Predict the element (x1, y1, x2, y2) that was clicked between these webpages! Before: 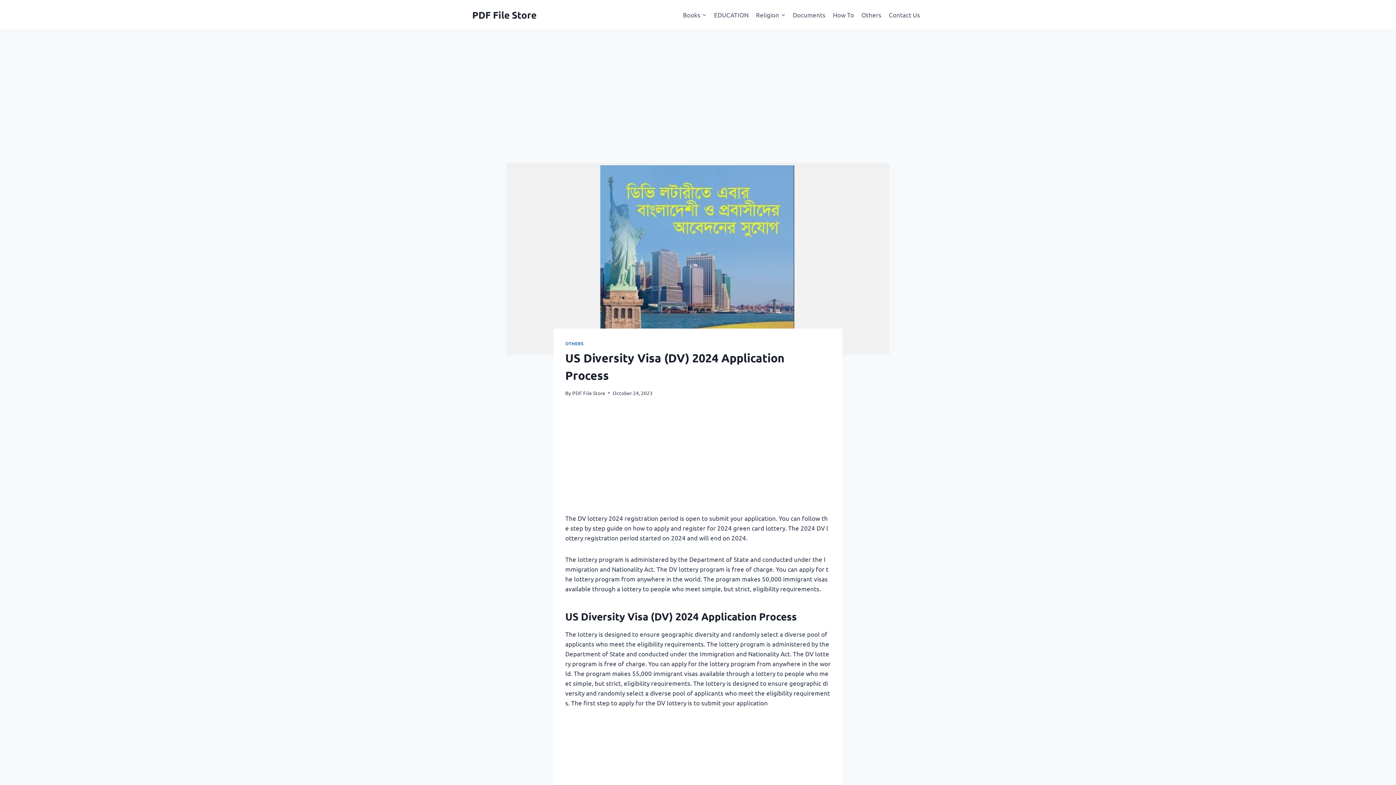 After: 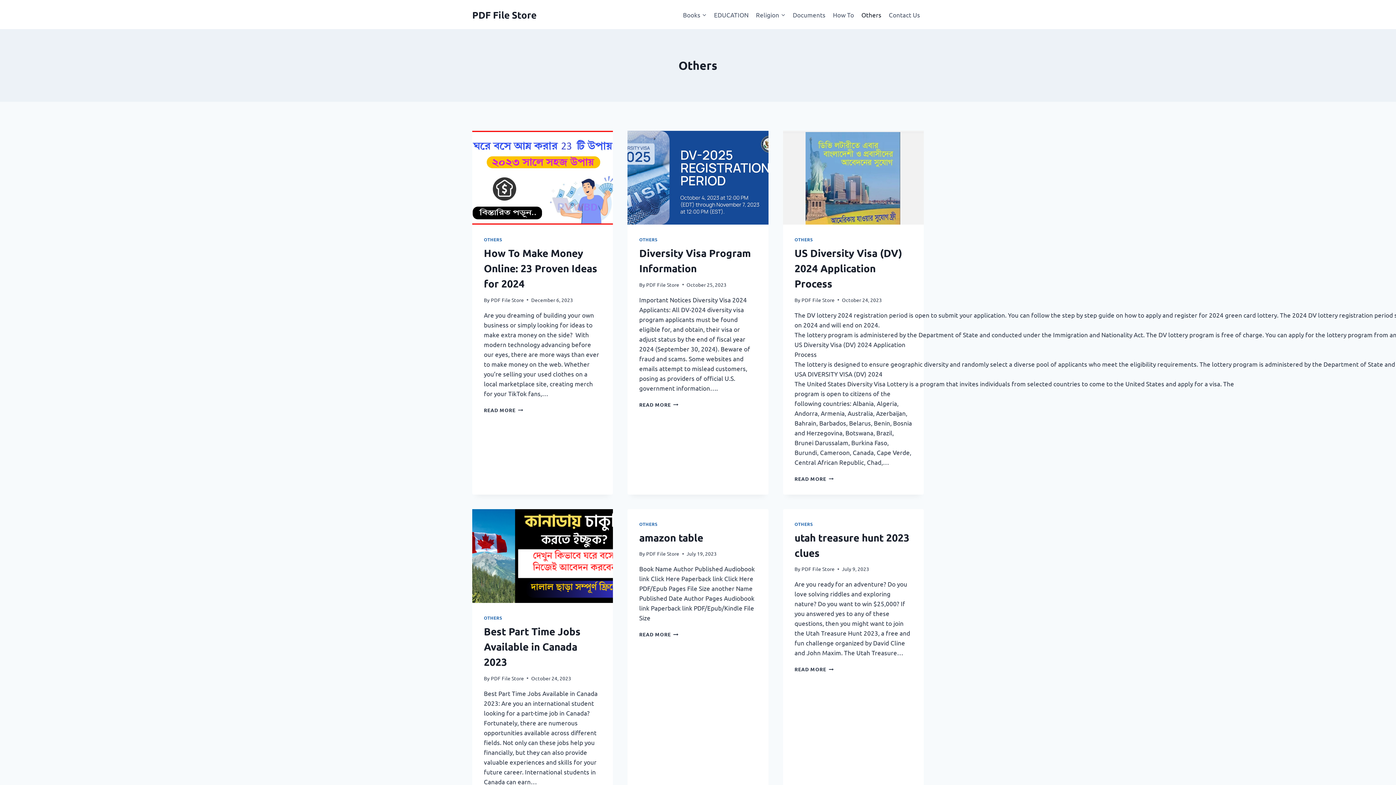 Action: label: Others bbox: (857, 5, 885, 23)